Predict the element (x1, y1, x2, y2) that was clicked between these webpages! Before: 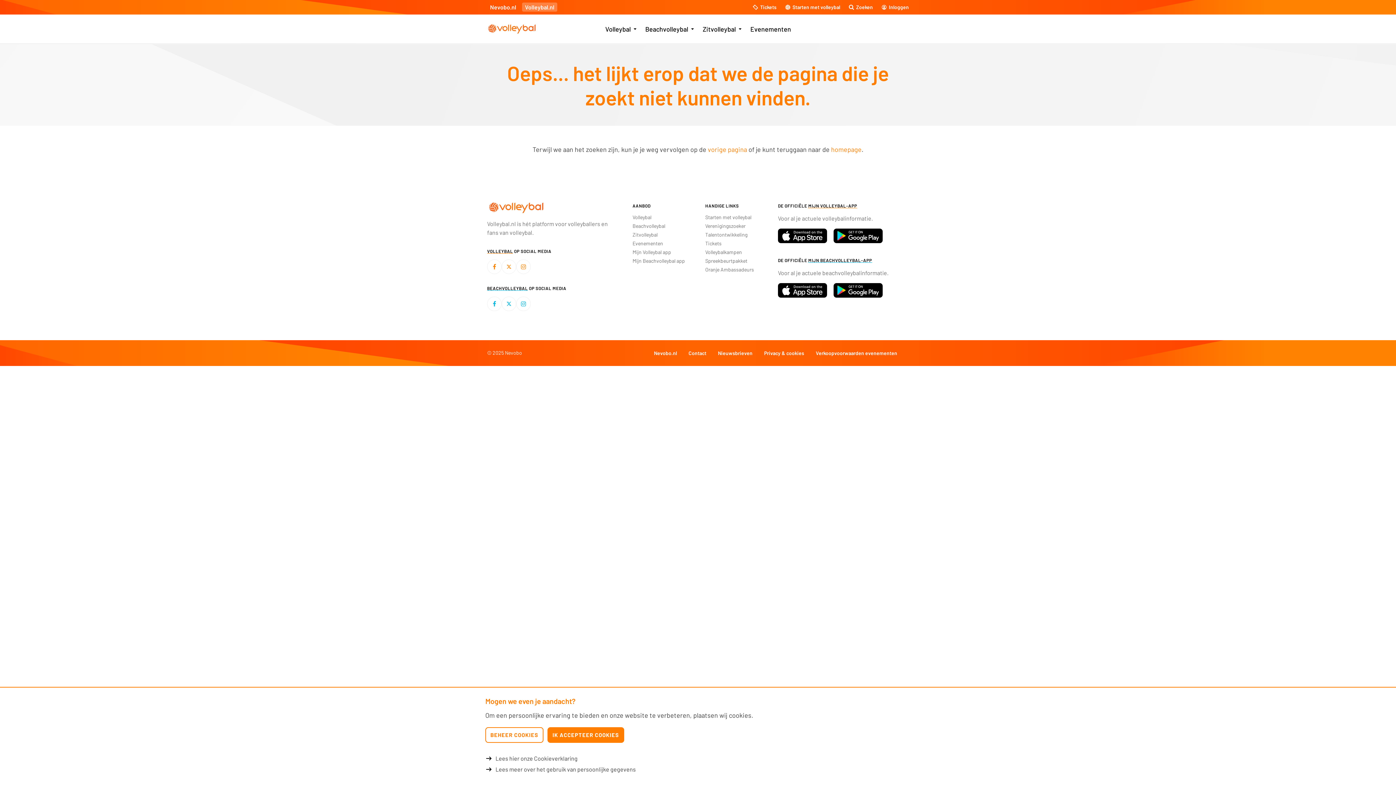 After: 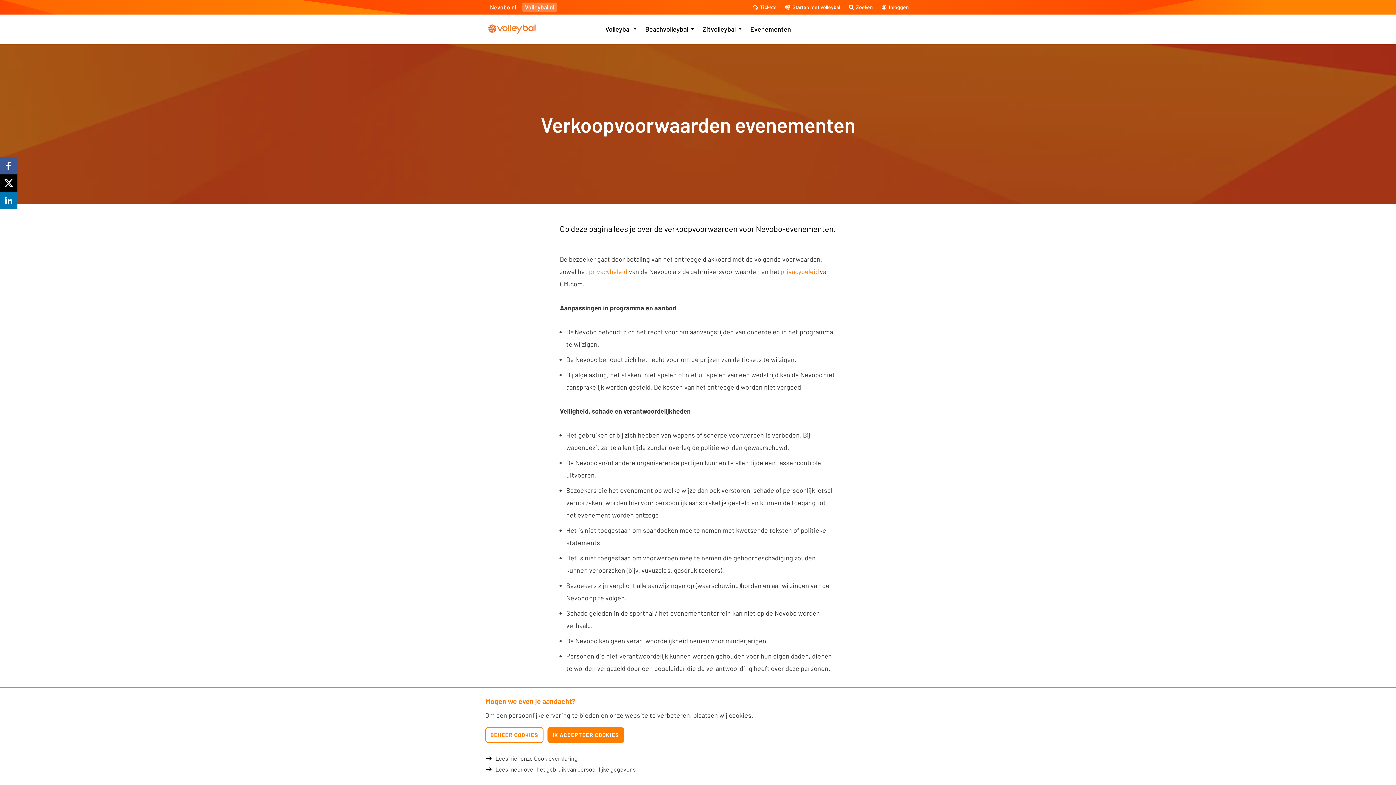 Action: bbox: (816, 350, 897, 356) label: Verkoopvoorwaarden evenementen